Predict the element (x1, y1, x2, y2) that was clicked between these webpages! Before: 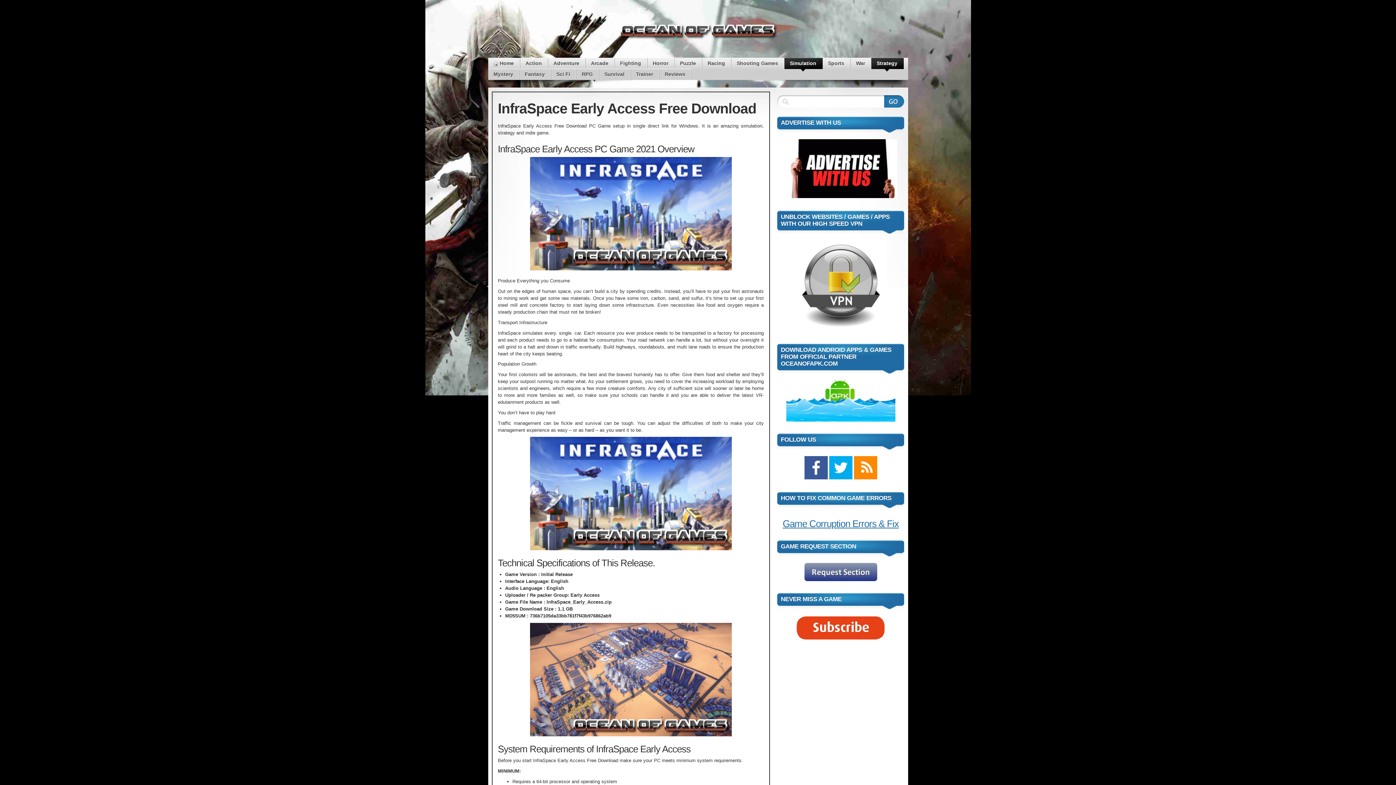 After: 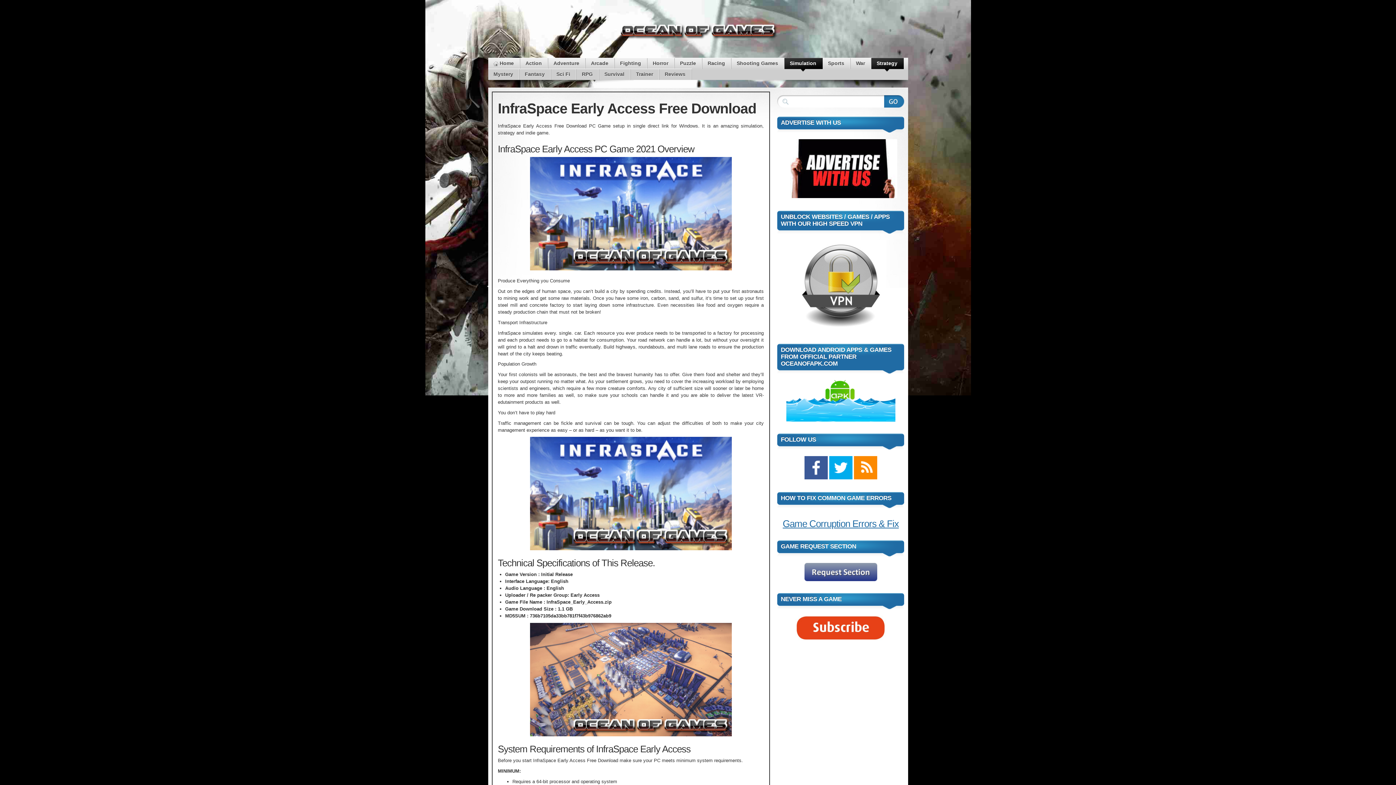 Action: bbox: (795, 326, 886, 332)